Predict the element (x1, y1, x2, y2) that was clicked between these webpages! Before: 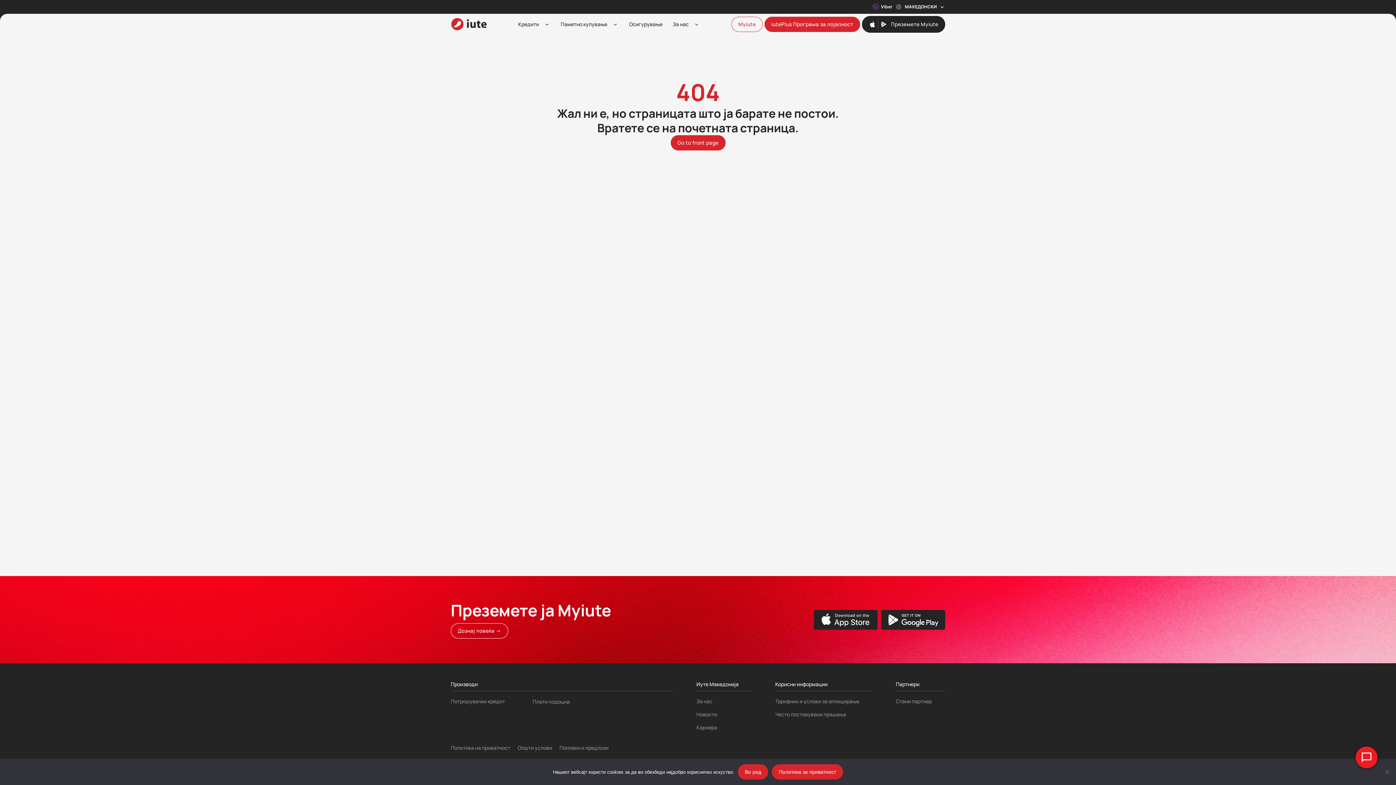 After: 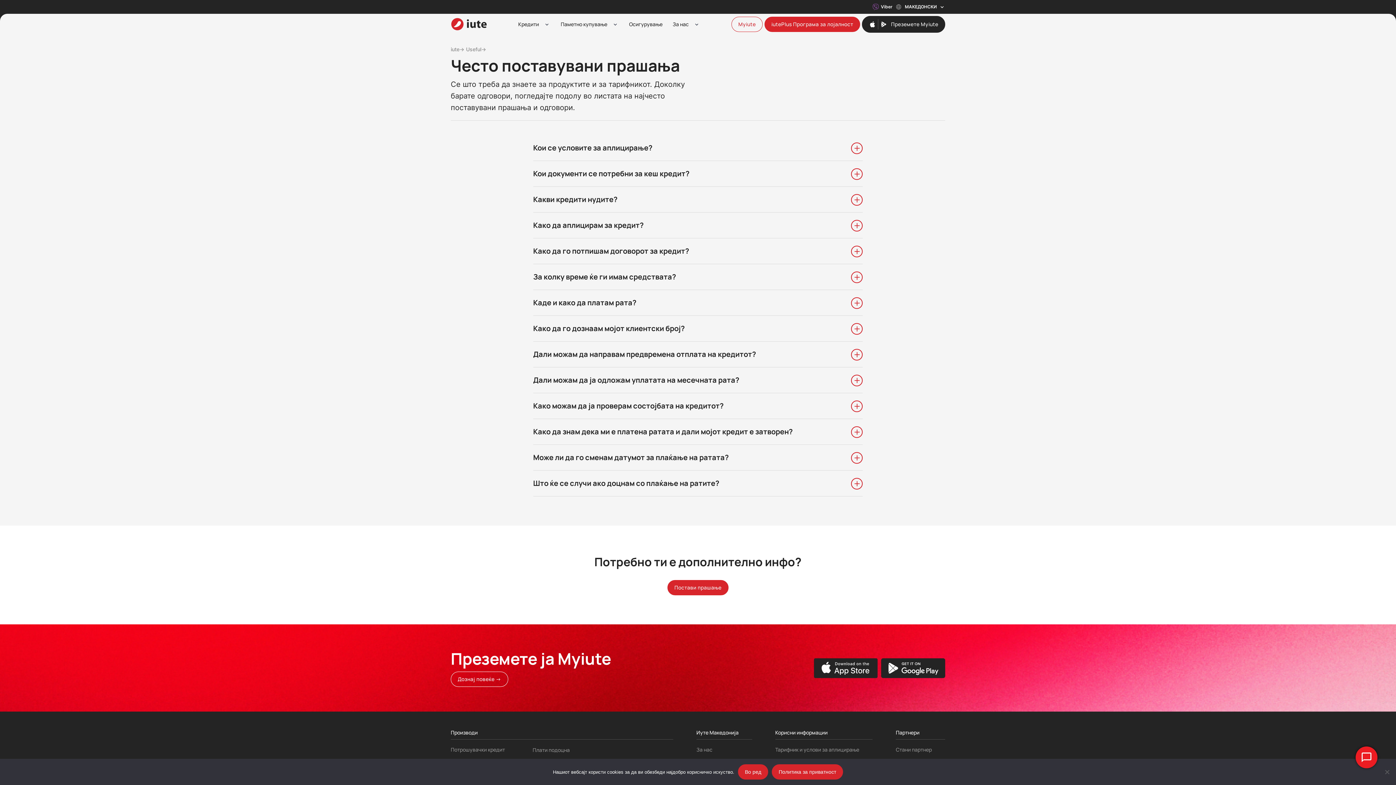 Action: bbox: (775, 708, 872, 721) label: Често поставувани прашања